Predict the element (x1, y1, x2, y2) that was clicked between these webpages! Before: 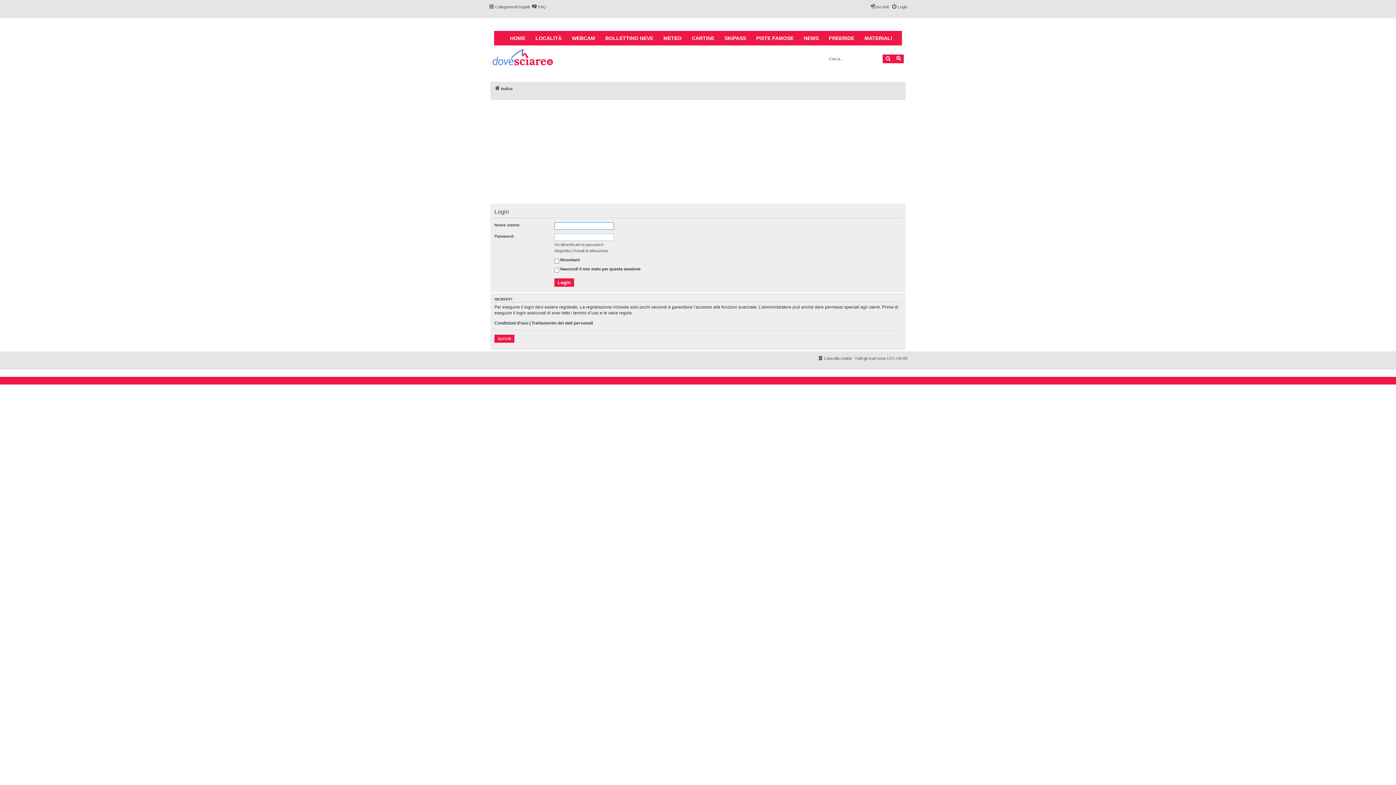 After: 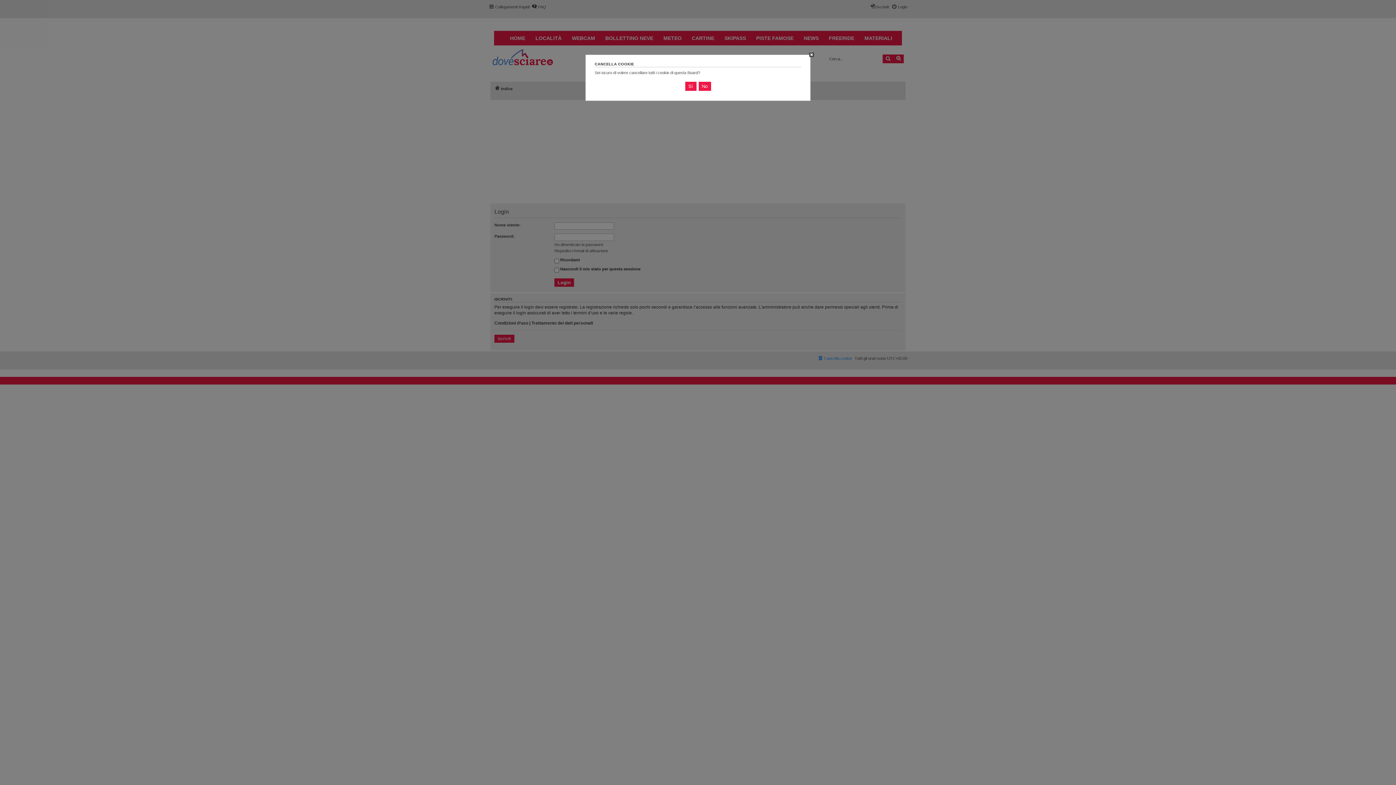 Action: label: Cancella cookie bbox: (817, 354, 852, 362)